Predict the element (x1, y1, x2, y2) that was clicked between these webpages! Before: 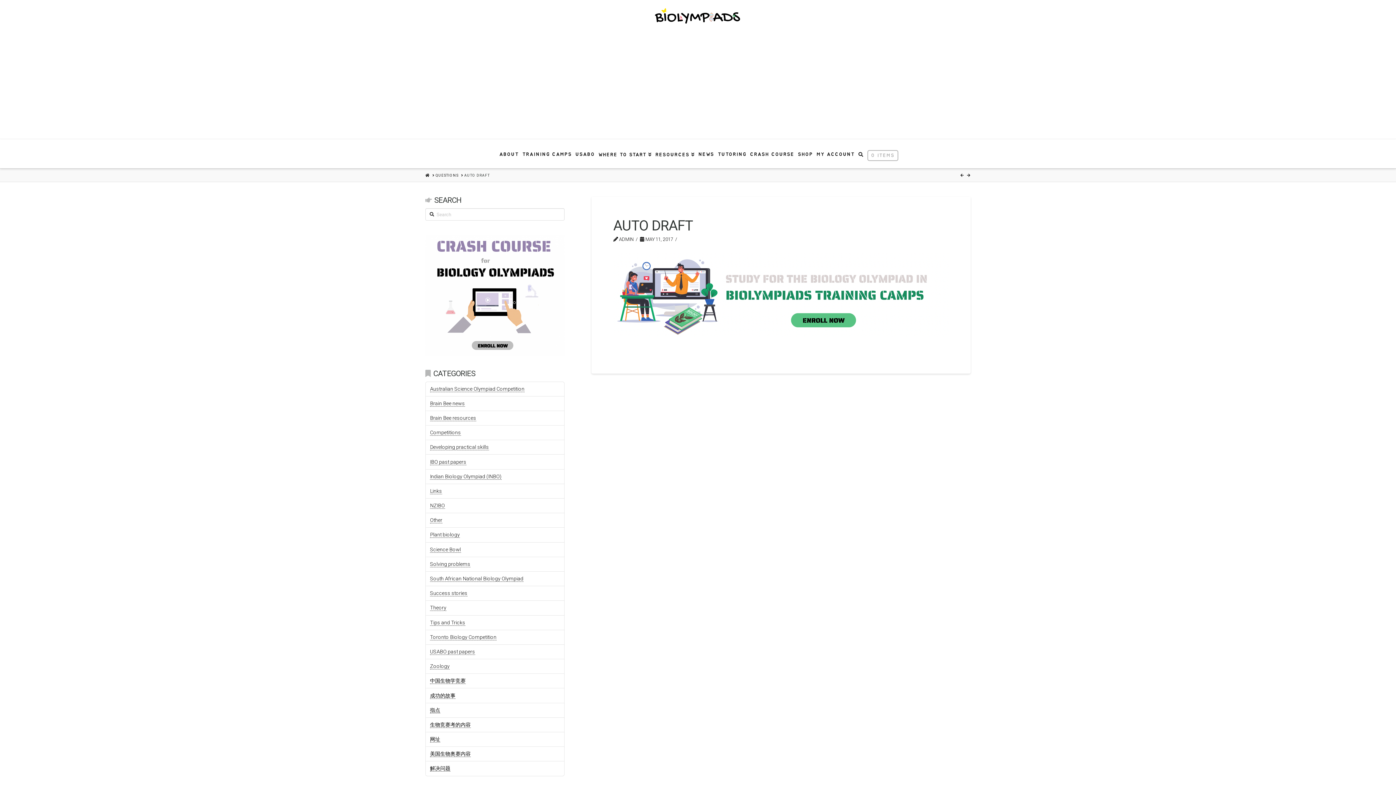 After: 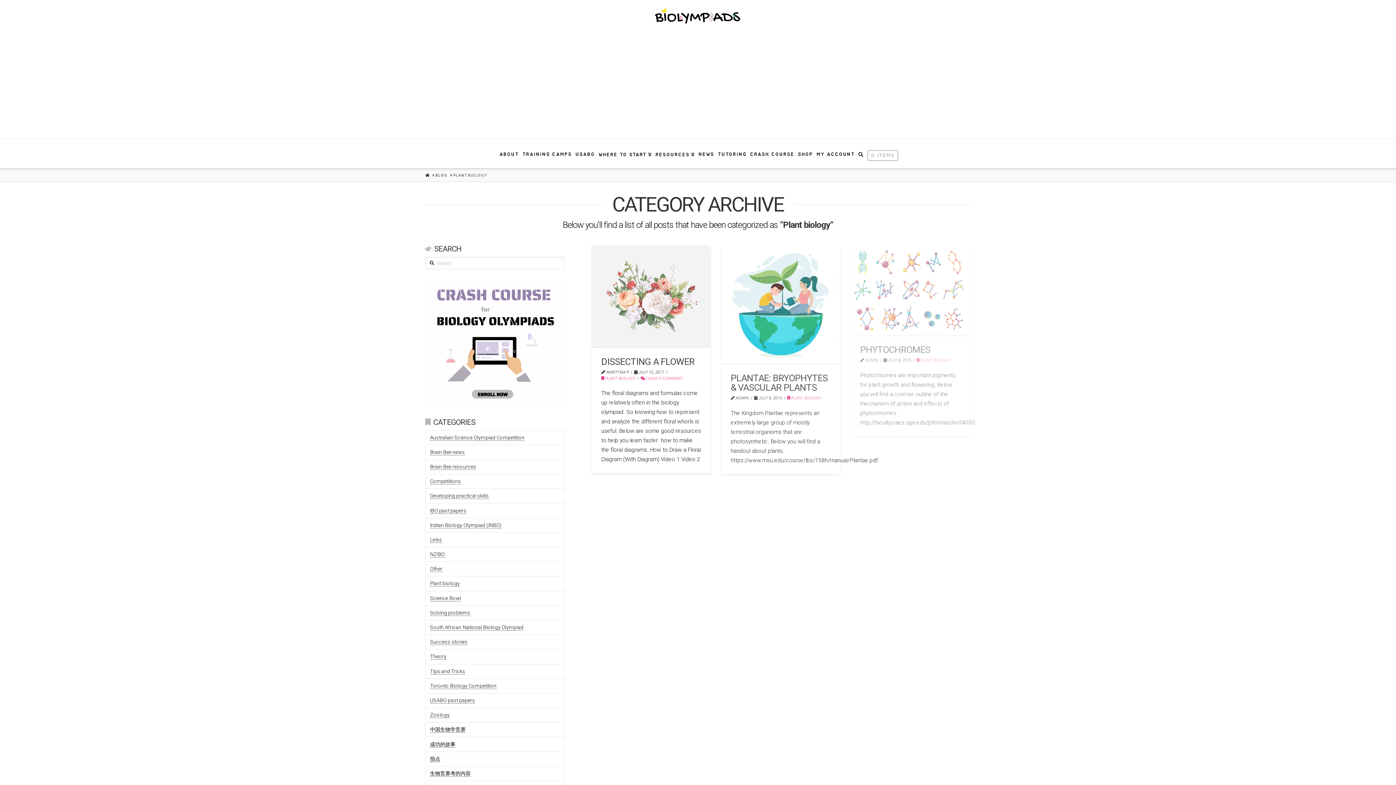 Action: bbox: (430, 532, 459, 538) label: Plant biology